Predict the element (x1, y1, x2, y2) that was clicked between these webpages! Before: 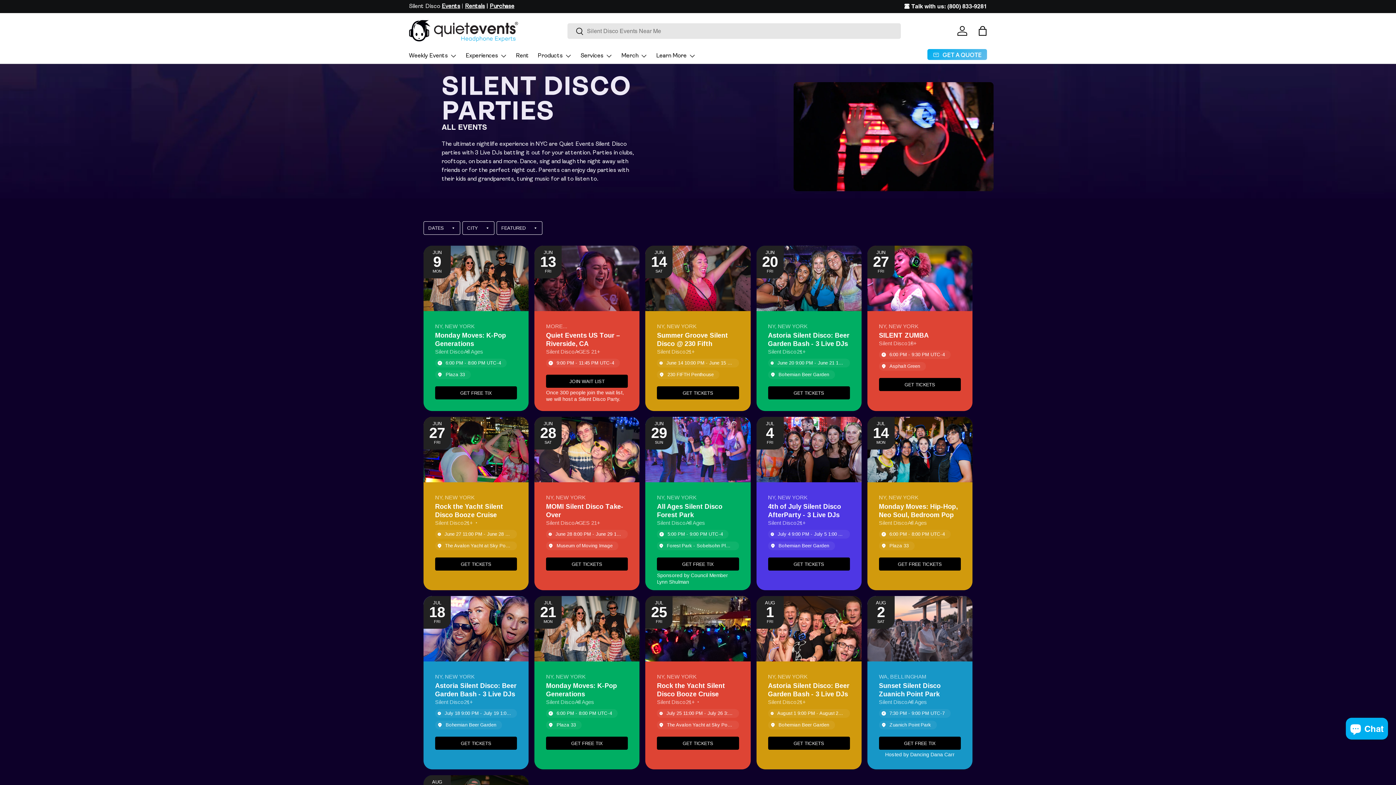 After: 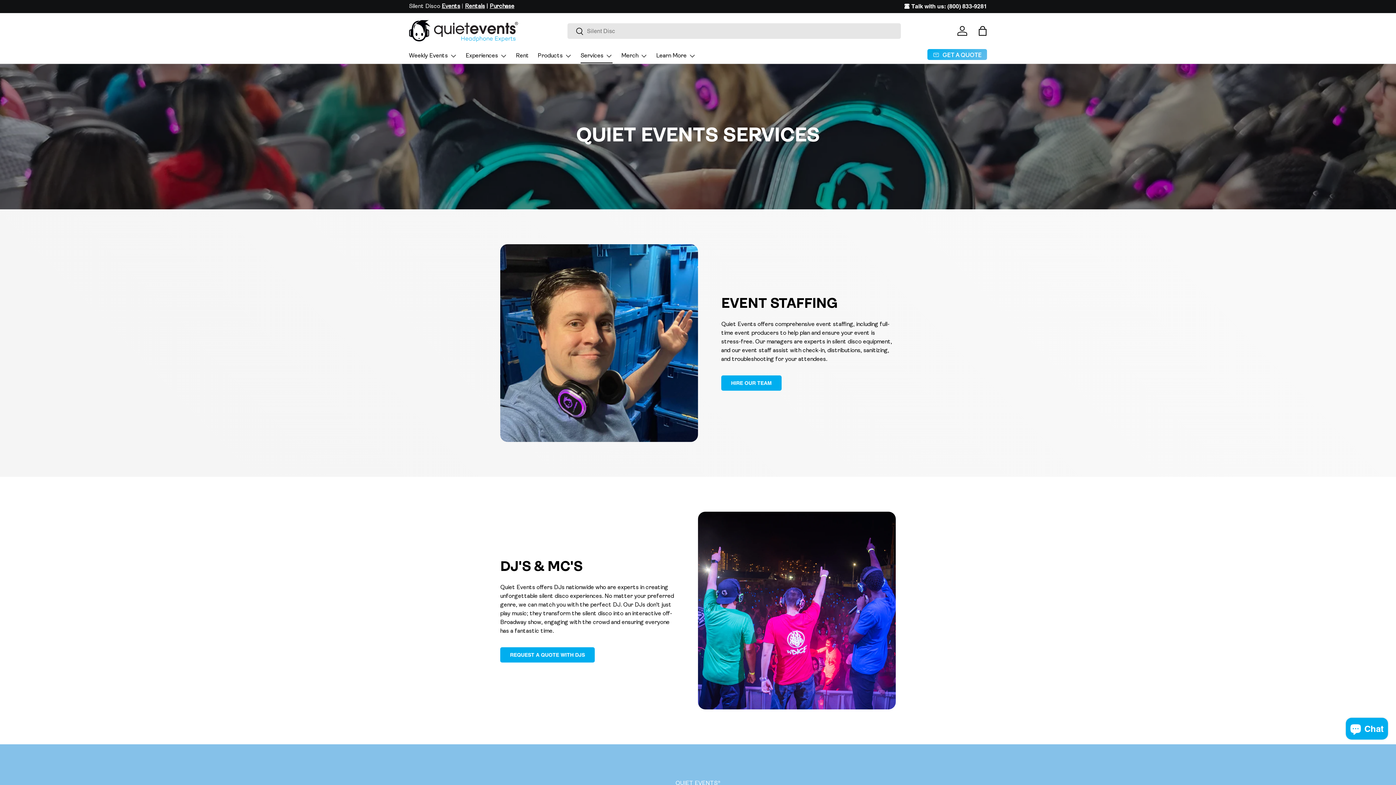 Action: bbox: (580, 48, 612, 63) label: Services